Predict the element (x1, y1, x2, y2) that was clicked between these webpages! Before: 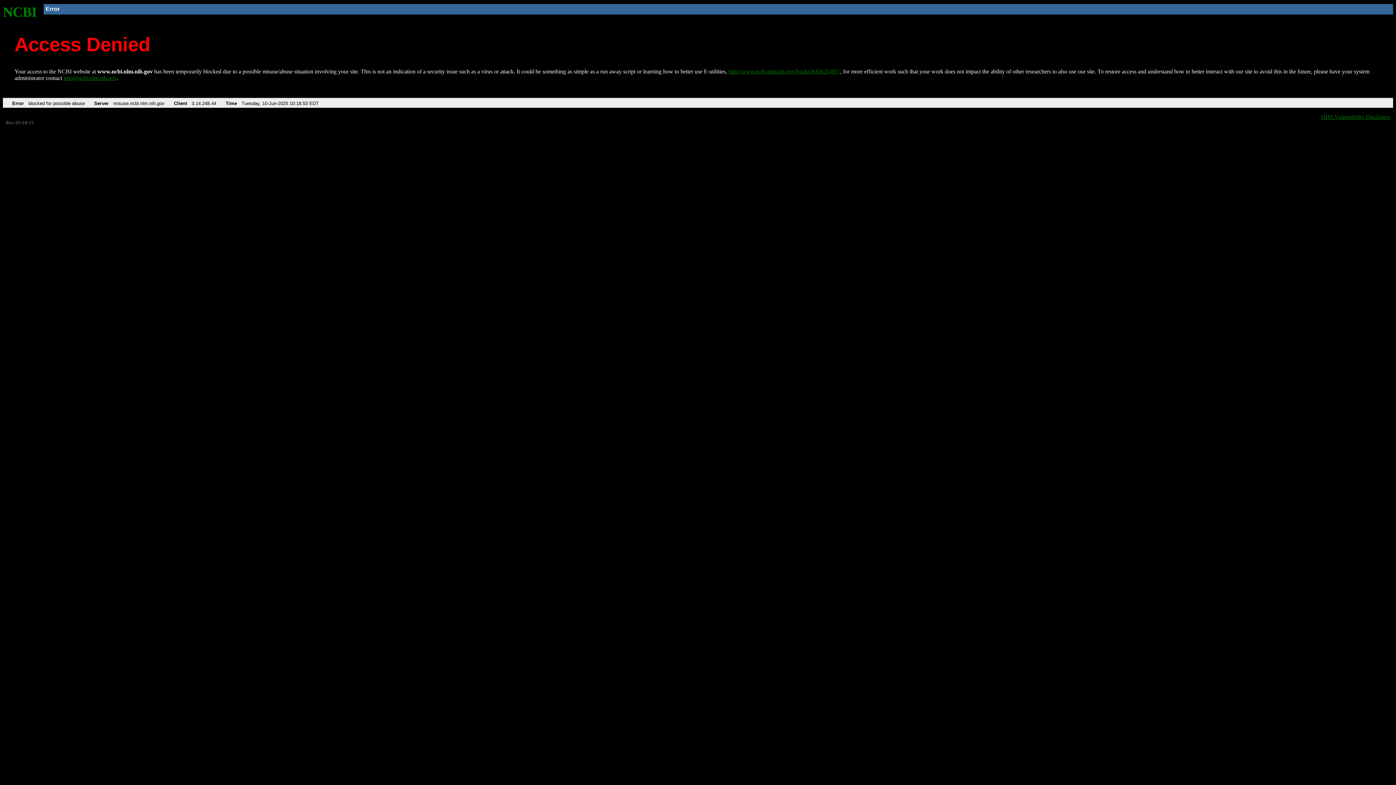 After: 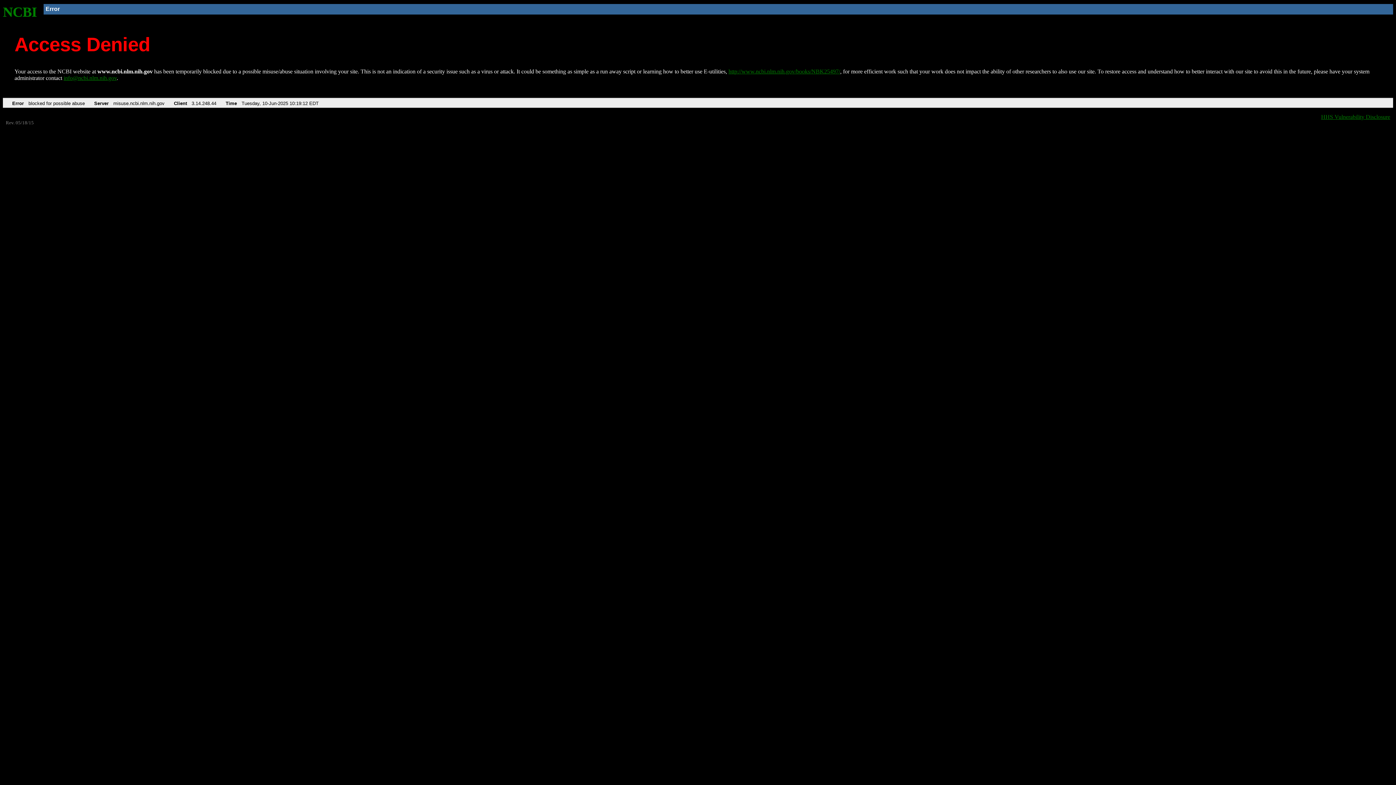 Action: label: http://www.ncbi.nlm.nih.gov/books/NBK25497/ bbox: (728, 68, 840, 74)